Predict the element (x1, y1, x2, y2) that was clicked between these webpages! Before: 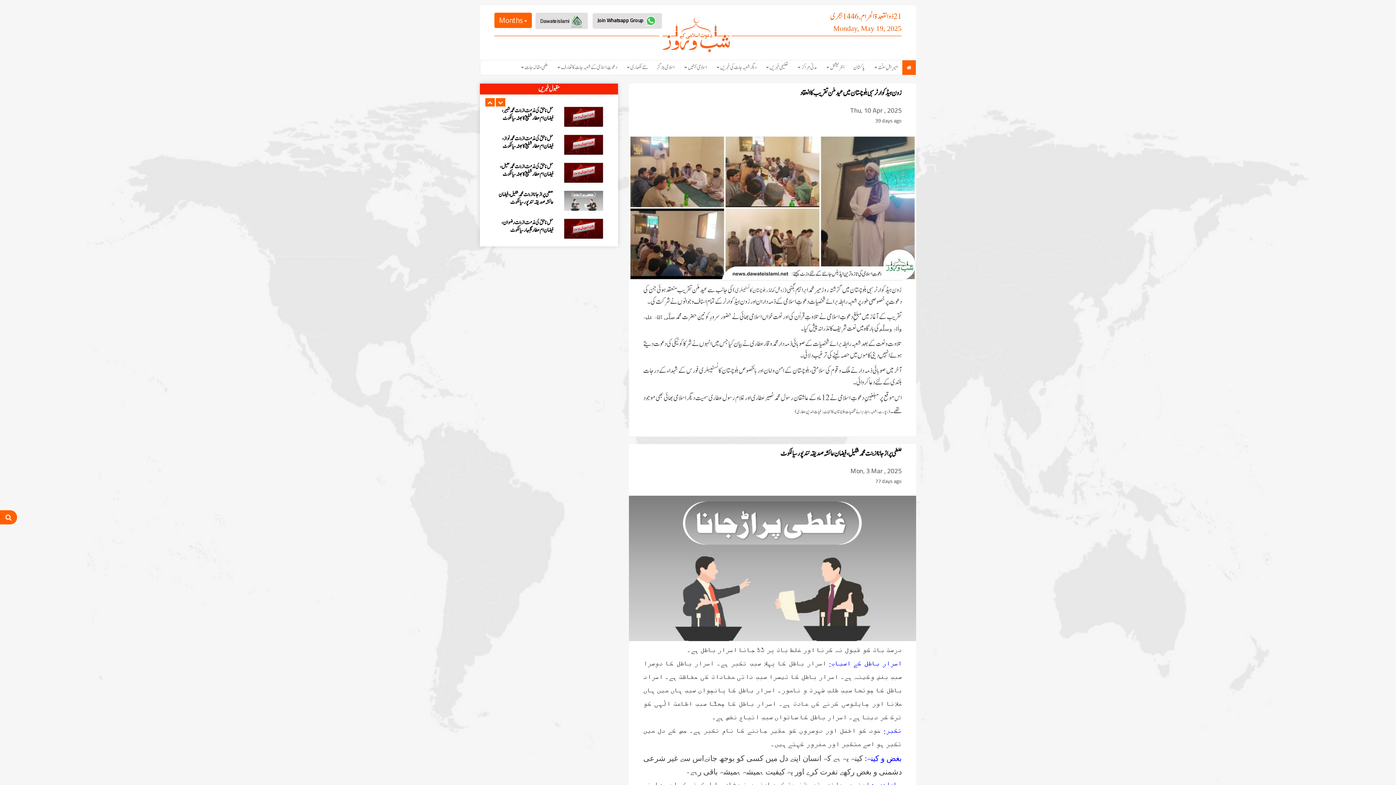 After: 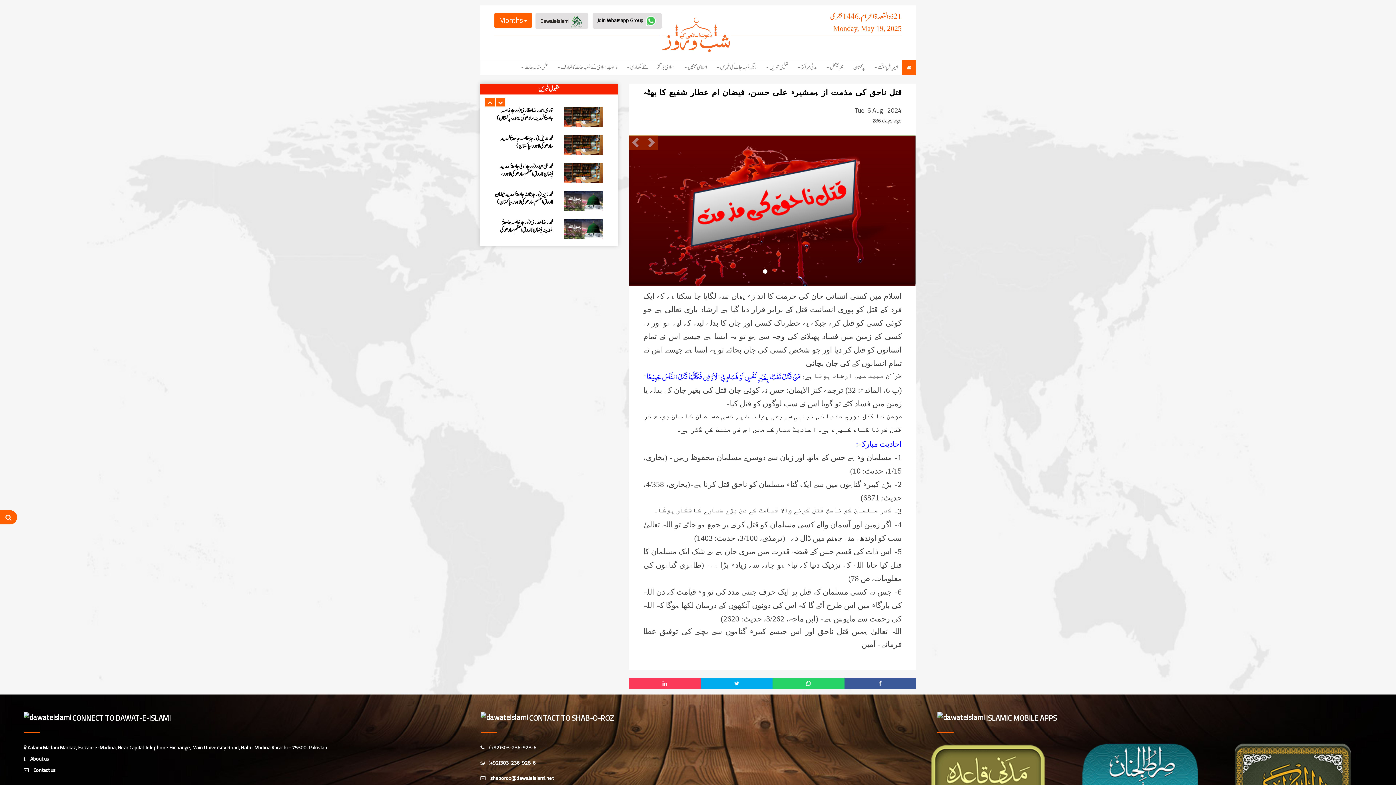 Action: label: قتل ناحق کی مذمت از ہمشیرہ علی حسن، فیضان ام عطار شفیع کا بھٹہ سیالکوٹ bbox: (497, 190, 553, 206)